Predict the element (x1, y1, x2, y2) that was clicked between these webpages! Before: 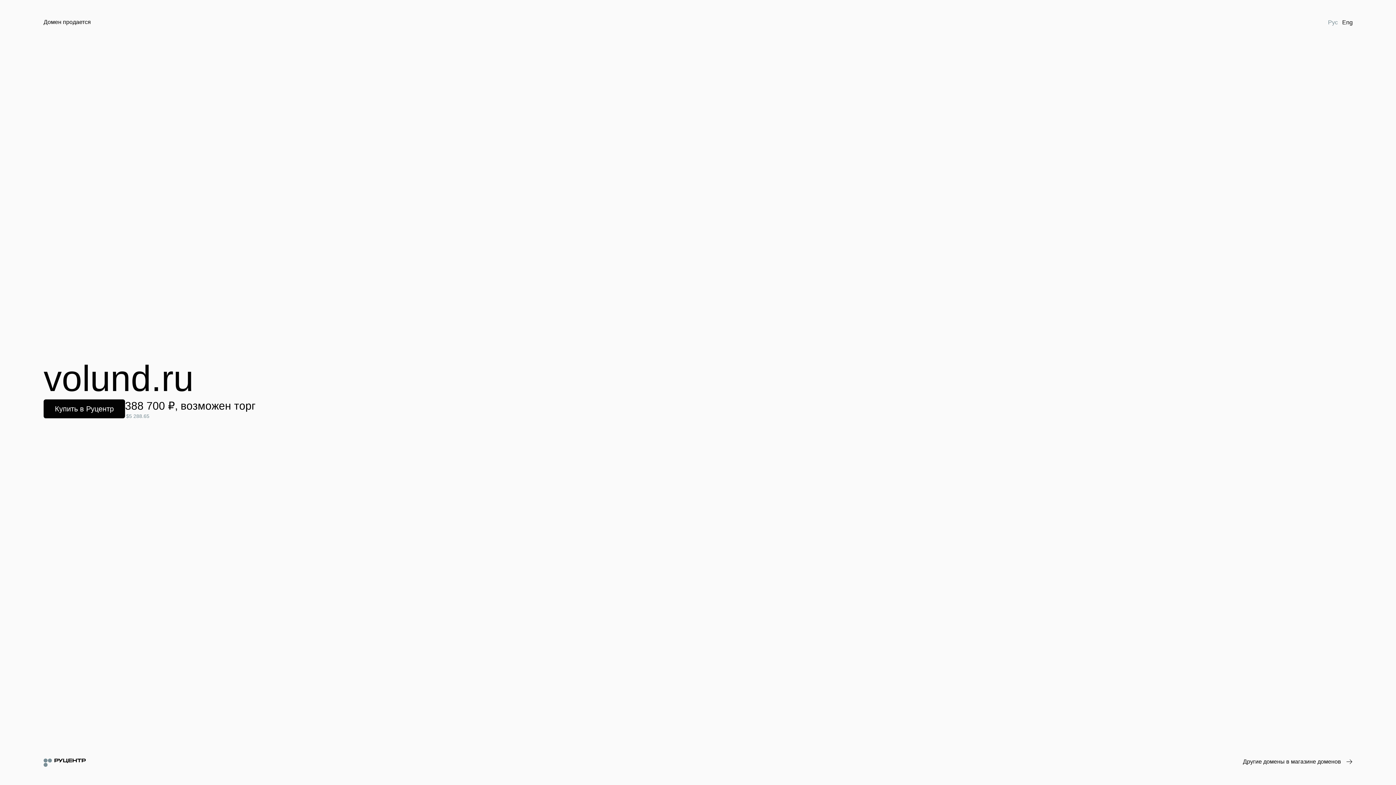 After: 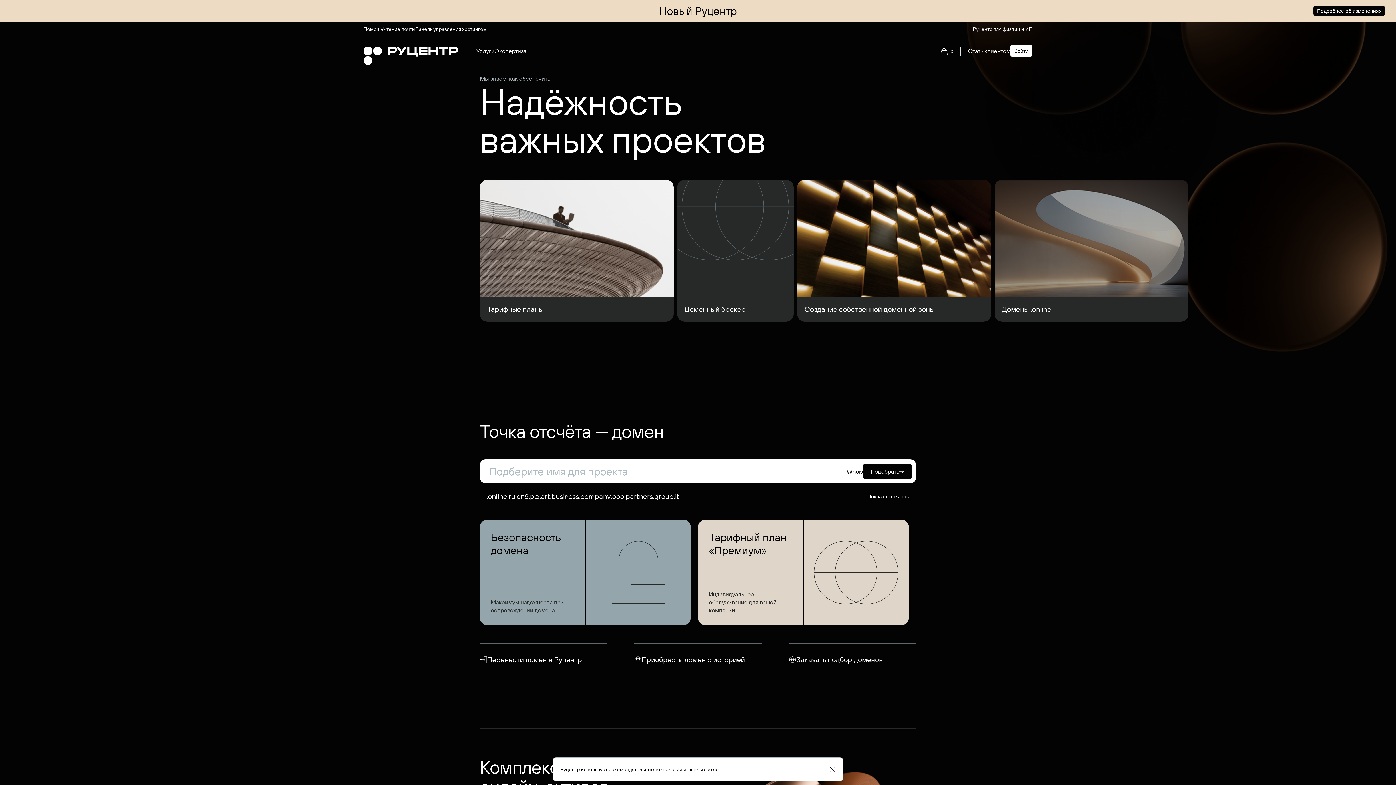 Action: bbox: (43, 758, 85, 767)